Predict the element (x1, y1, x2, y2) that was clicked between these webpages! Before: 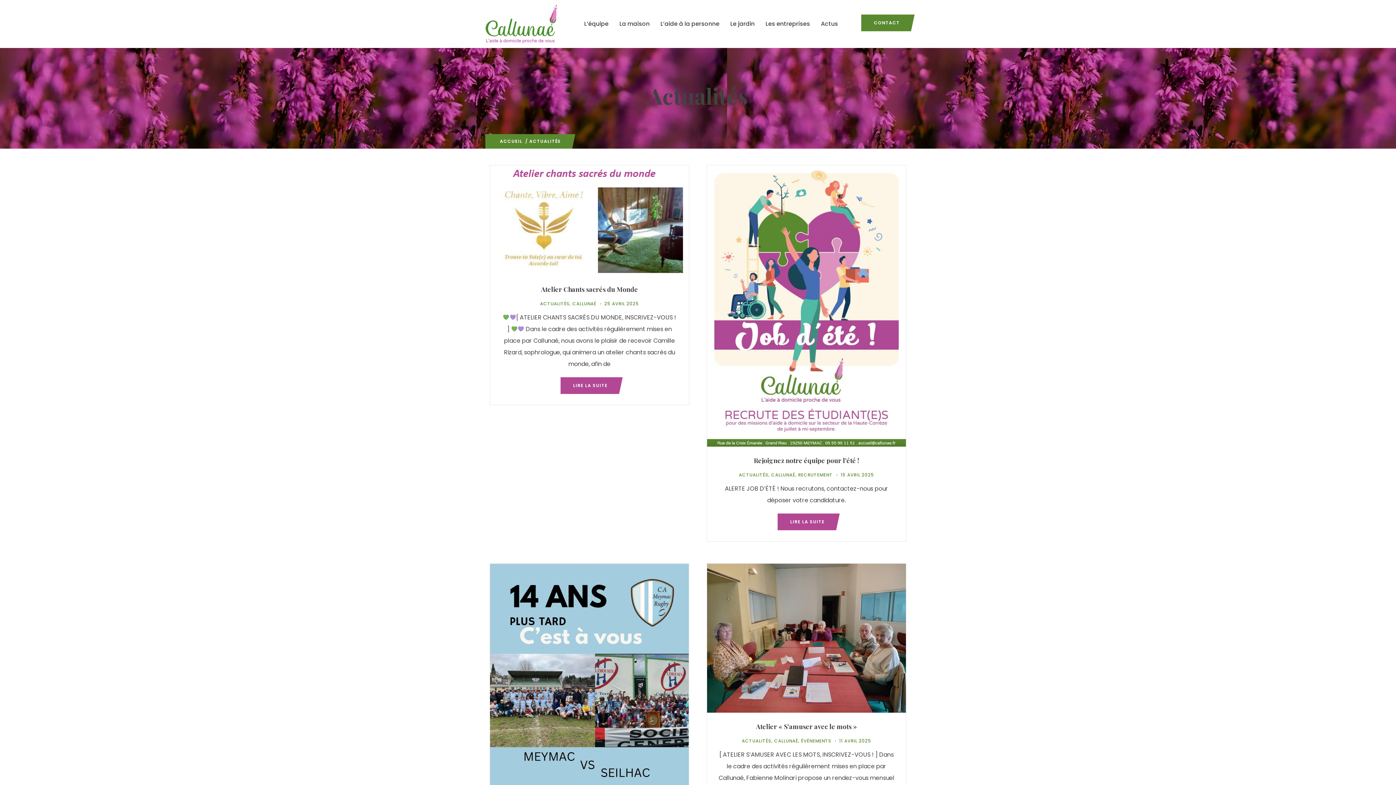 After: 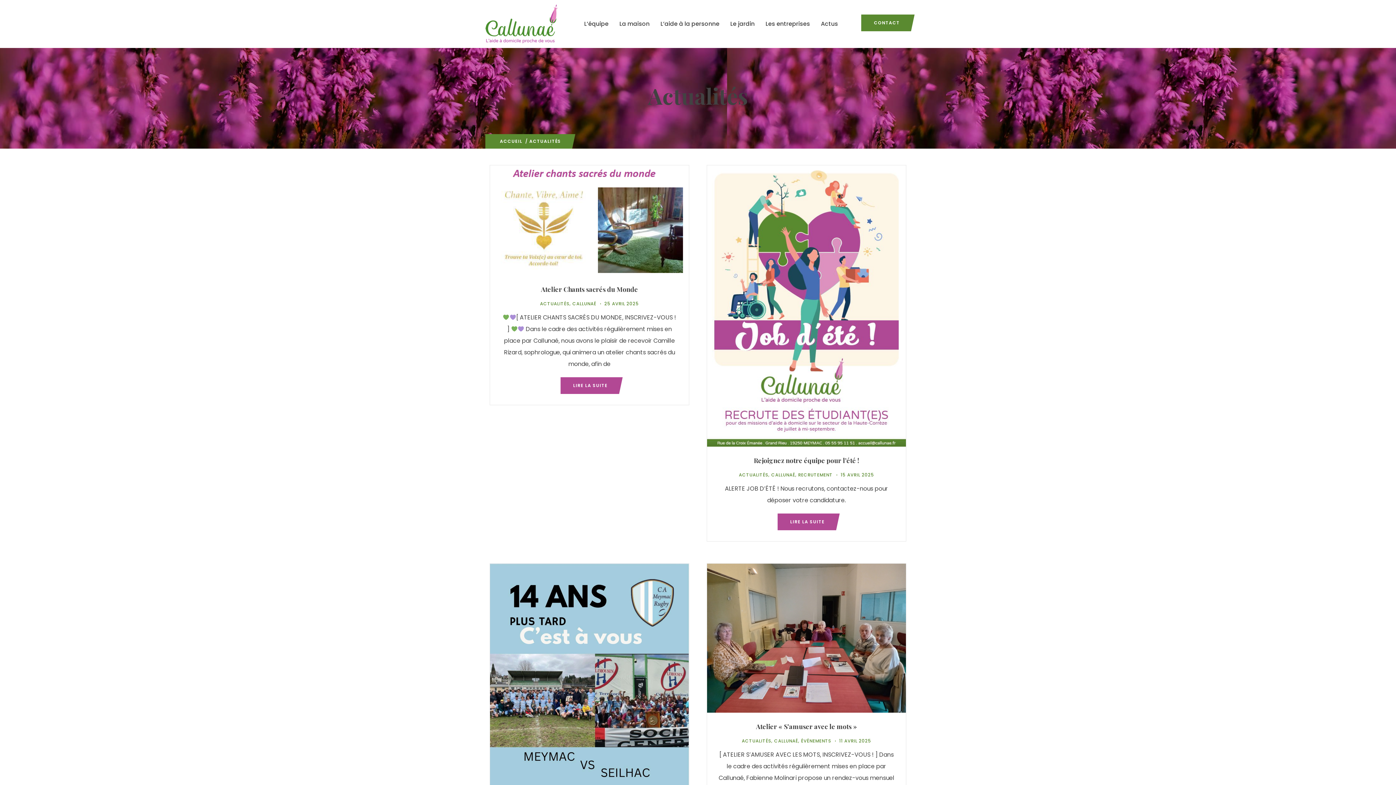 Action: bbox: (540, 300, 569, 306) label: ACTUALITÉS